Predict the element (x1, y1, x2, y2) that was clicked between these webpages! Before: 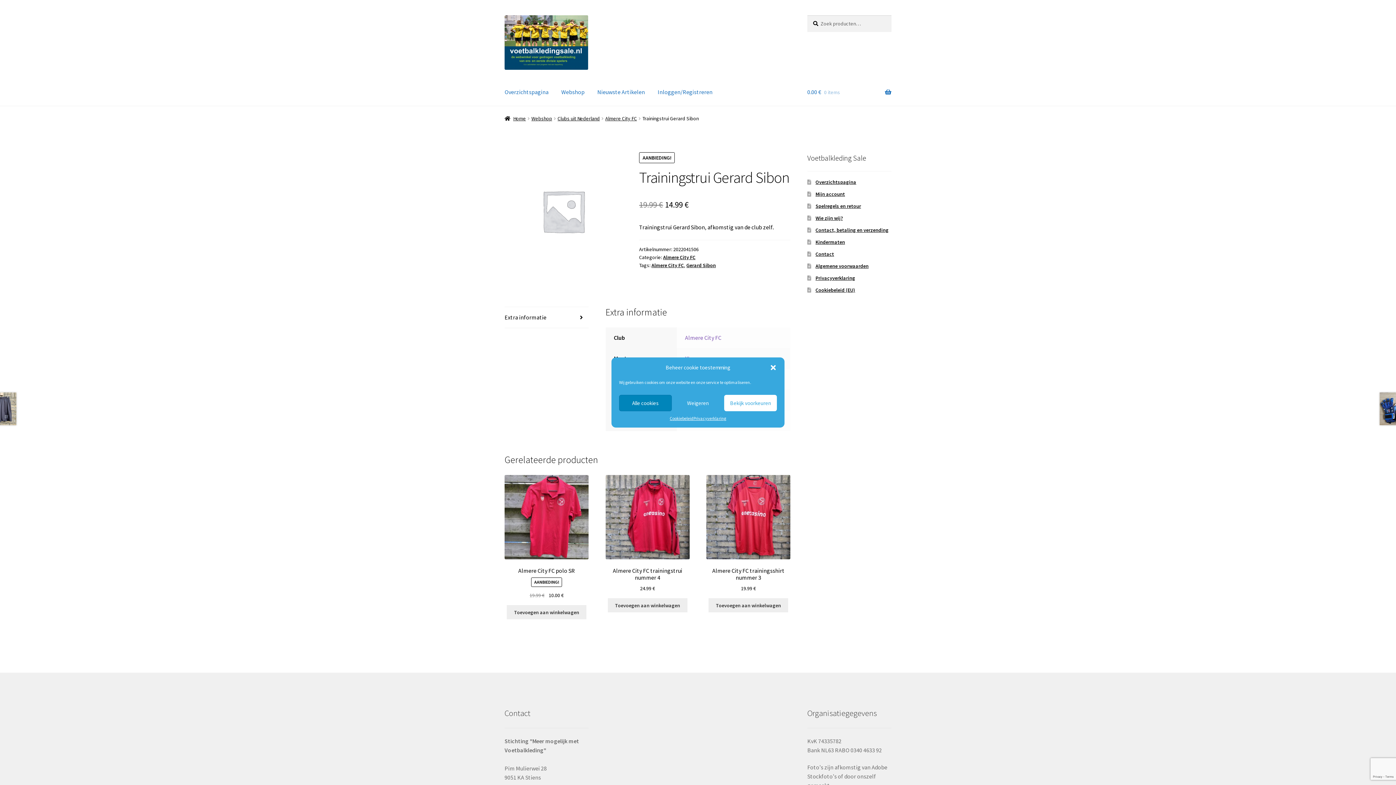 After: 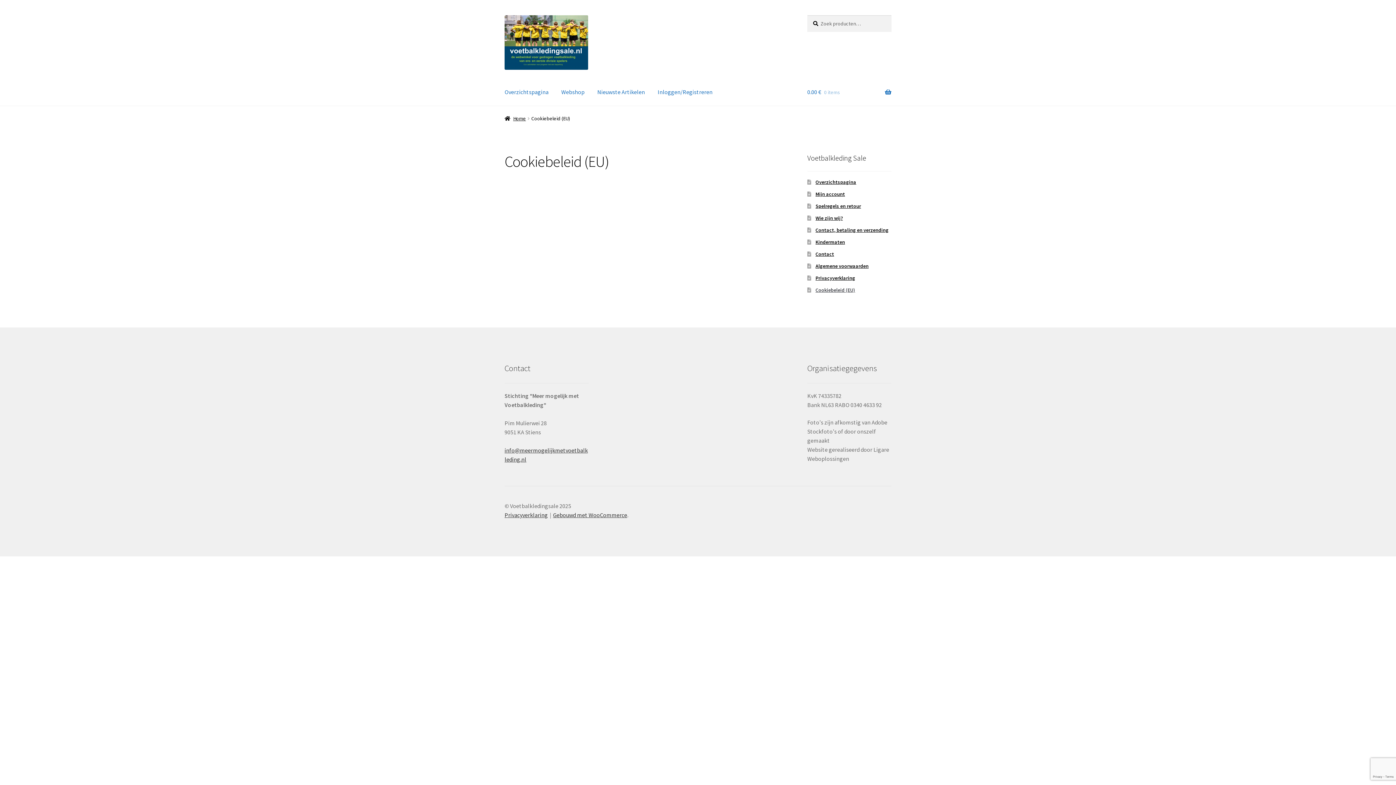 Action: label: Cookiebeleid (EU) bbox: (815, 286, 855, 293)